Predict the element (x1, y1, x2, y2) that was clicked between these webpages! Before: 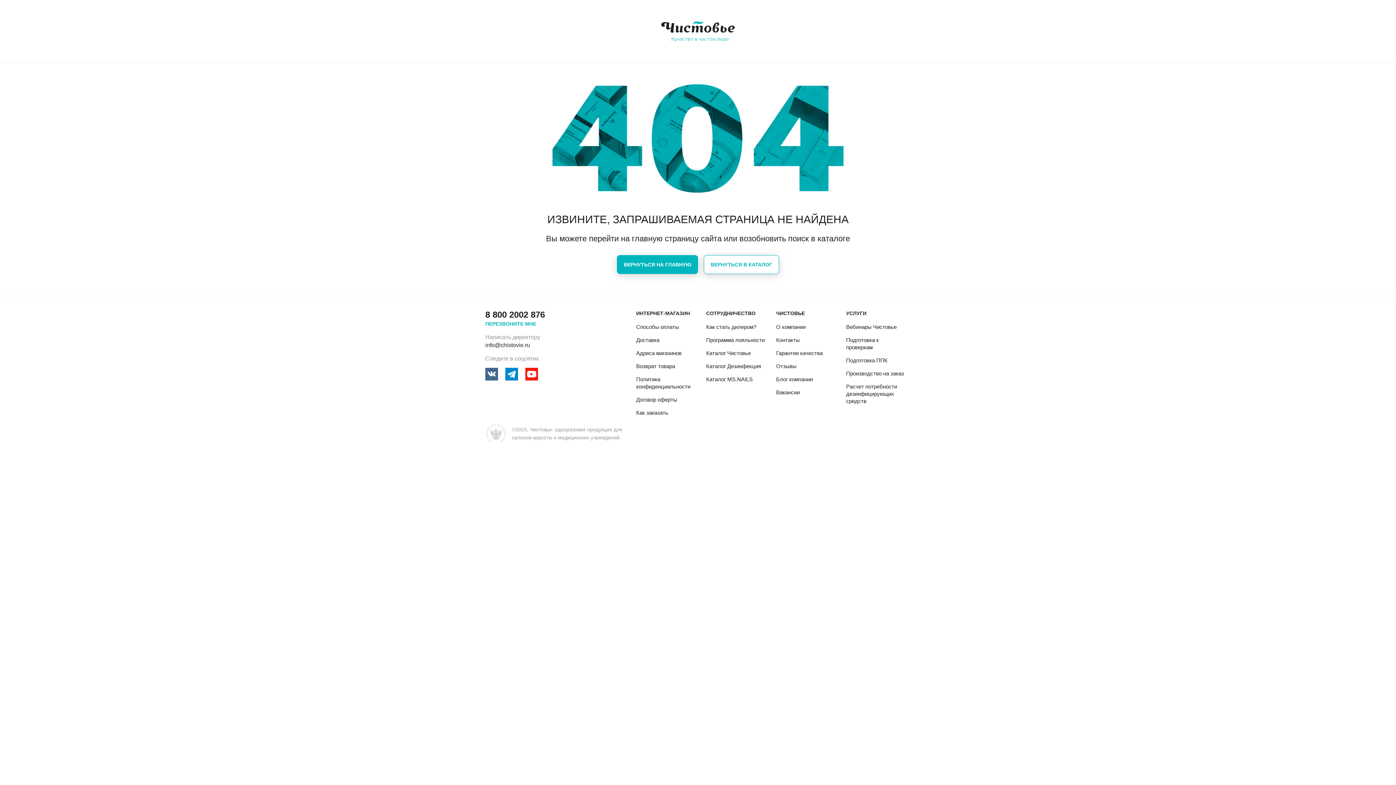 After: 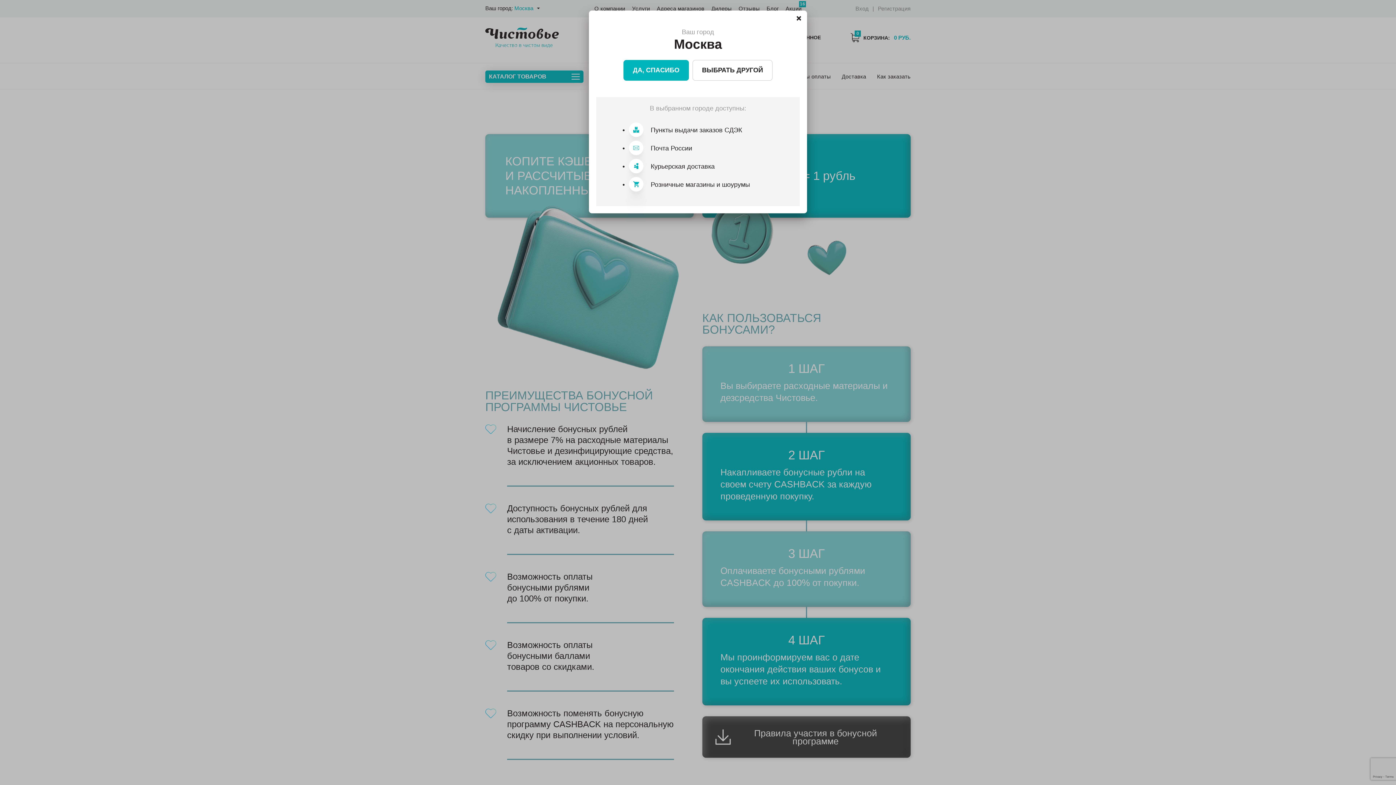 Action: label: Программа лояльности bbox: (706, 337, 764, 343)